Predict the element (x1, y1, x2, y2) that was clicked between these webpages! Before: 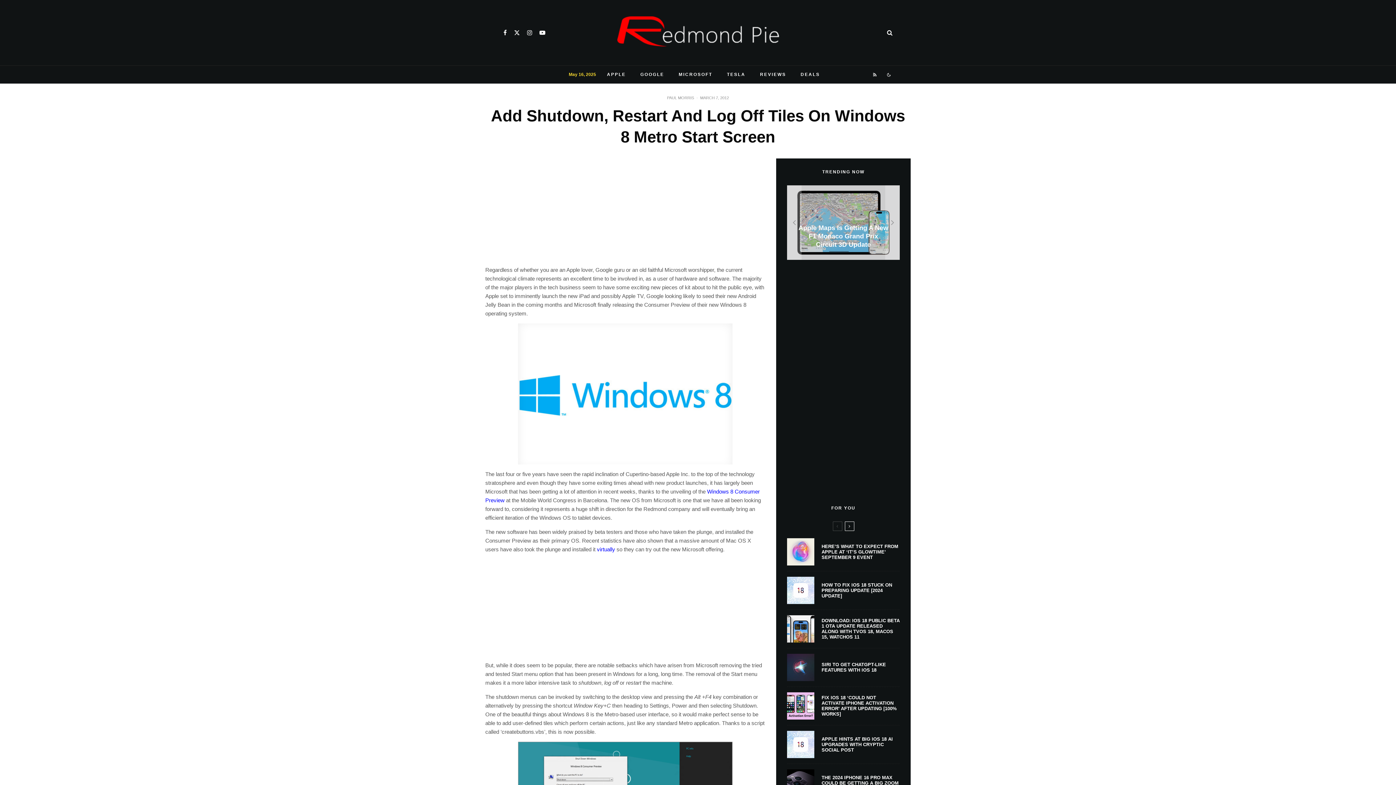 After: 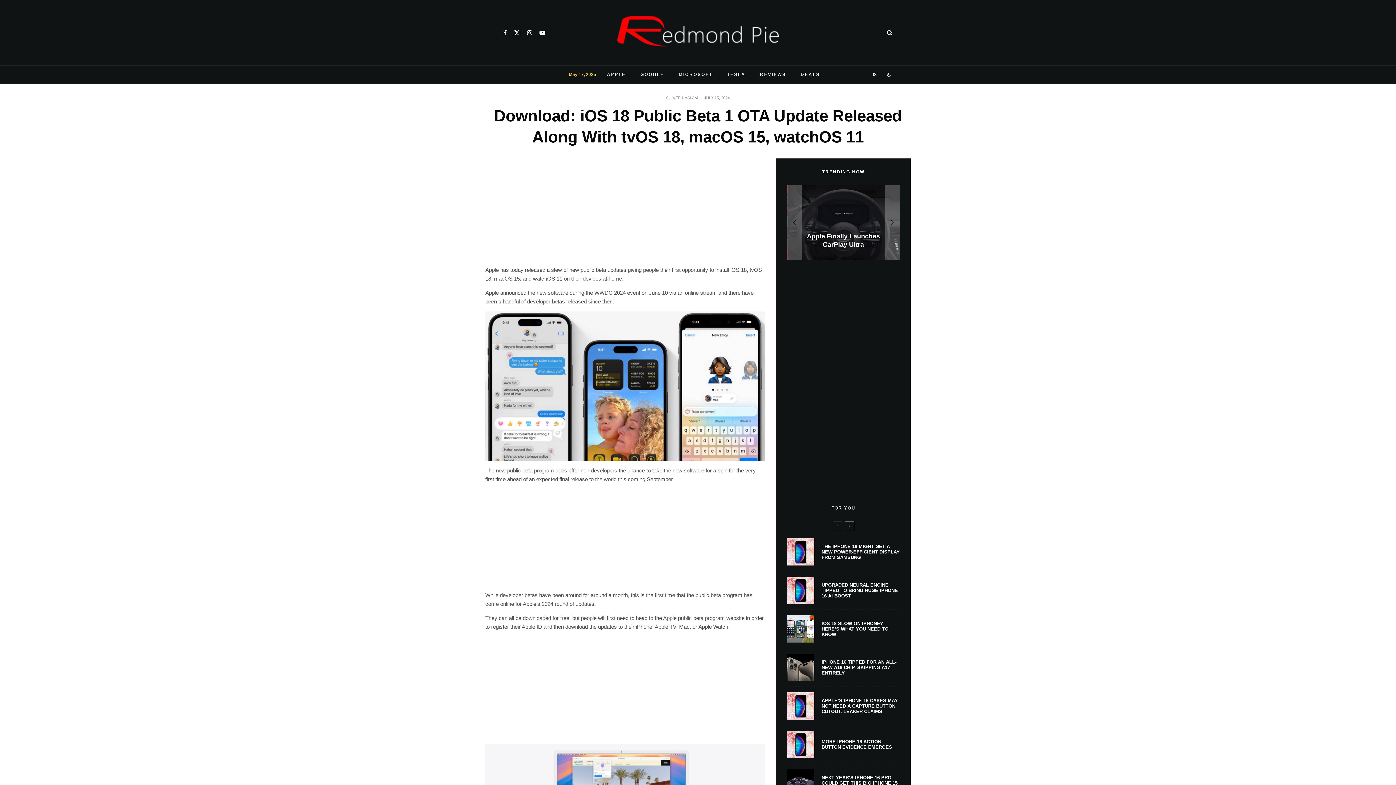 Action: bbox: (821, 618, 900, 640) label: DOWNLOAD: IOS 18 PUBLIC BETA 1 OTA UPDATE RELEASED ALONG WITH TVOS 18, MACOS 15, WATCHOS 11